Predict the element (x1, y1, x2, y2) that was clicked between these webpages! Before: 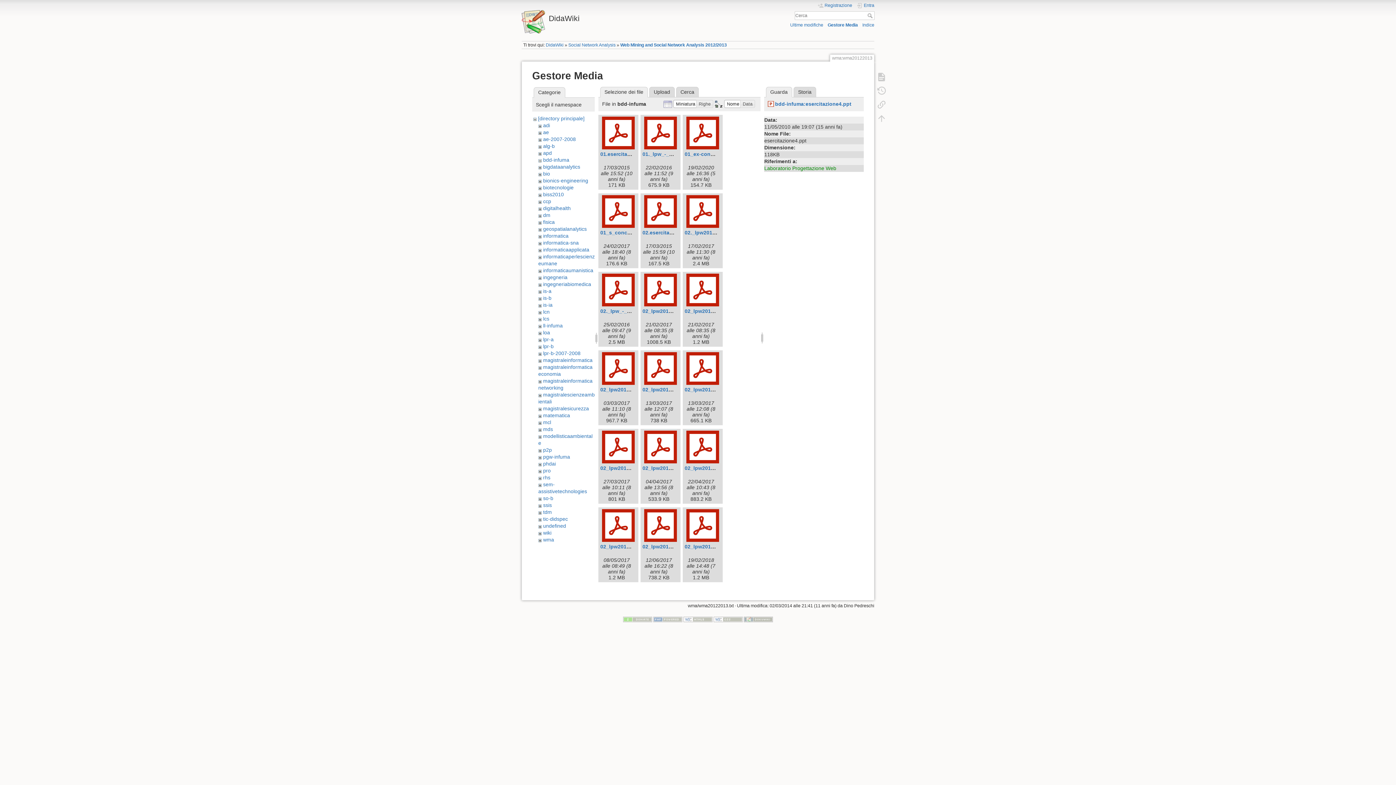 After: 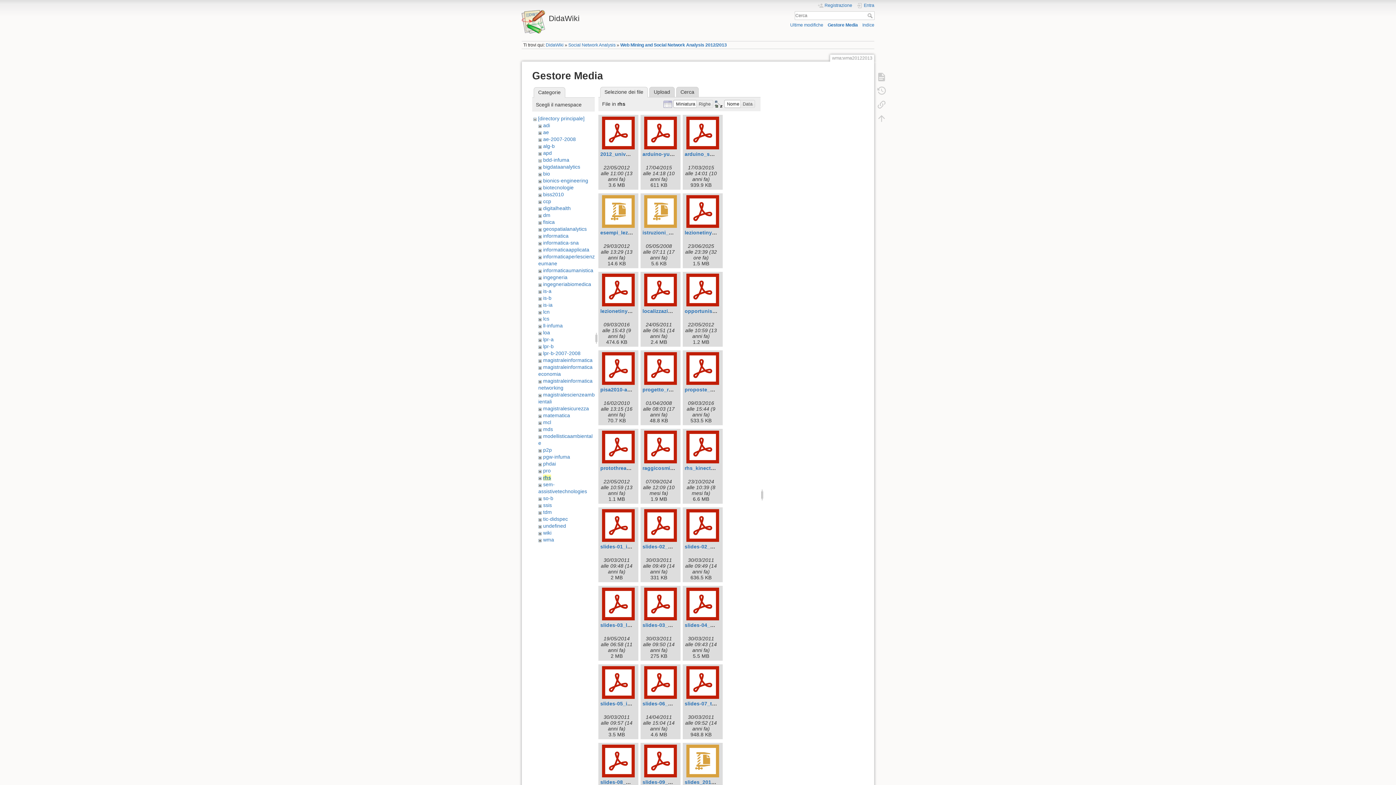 Action: label: rhs bbox: (543, 474, 550, 480)